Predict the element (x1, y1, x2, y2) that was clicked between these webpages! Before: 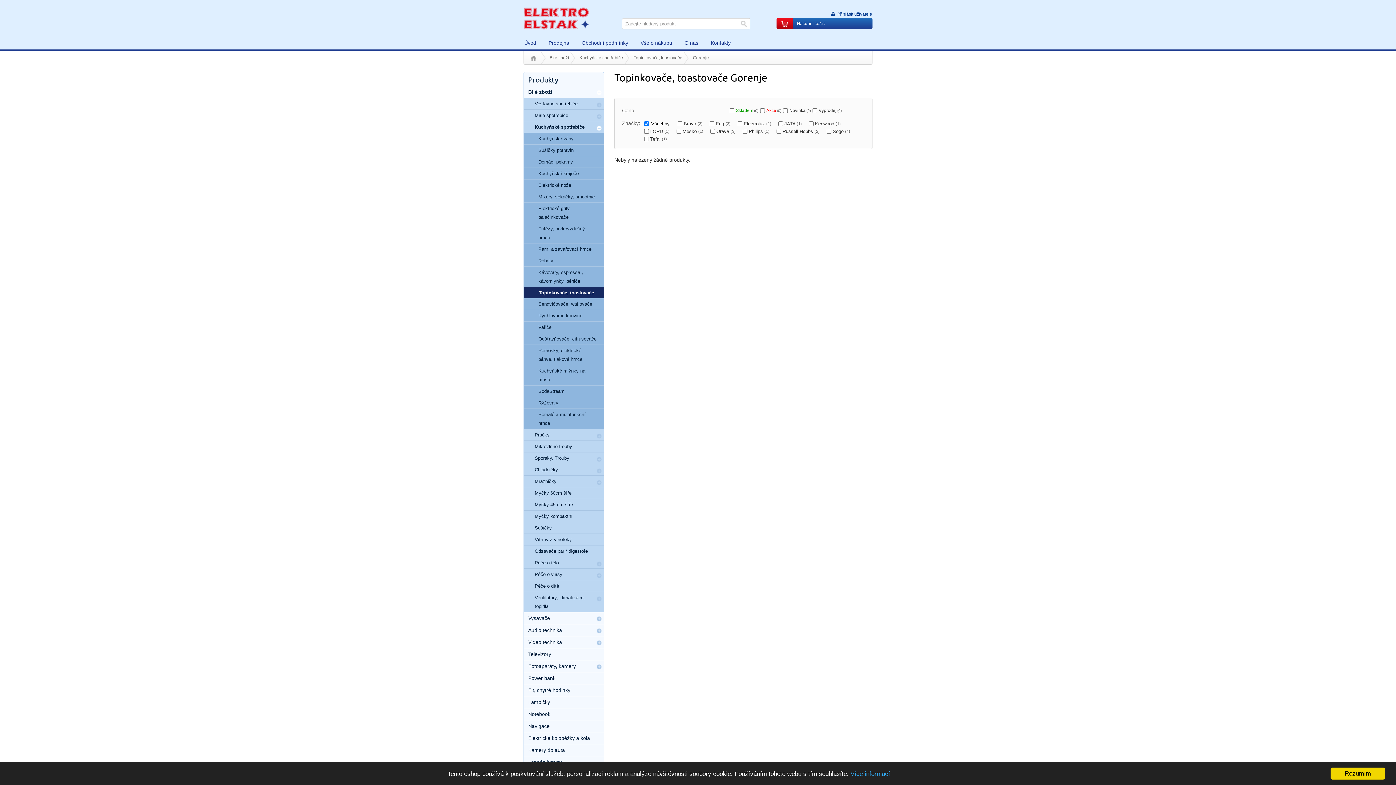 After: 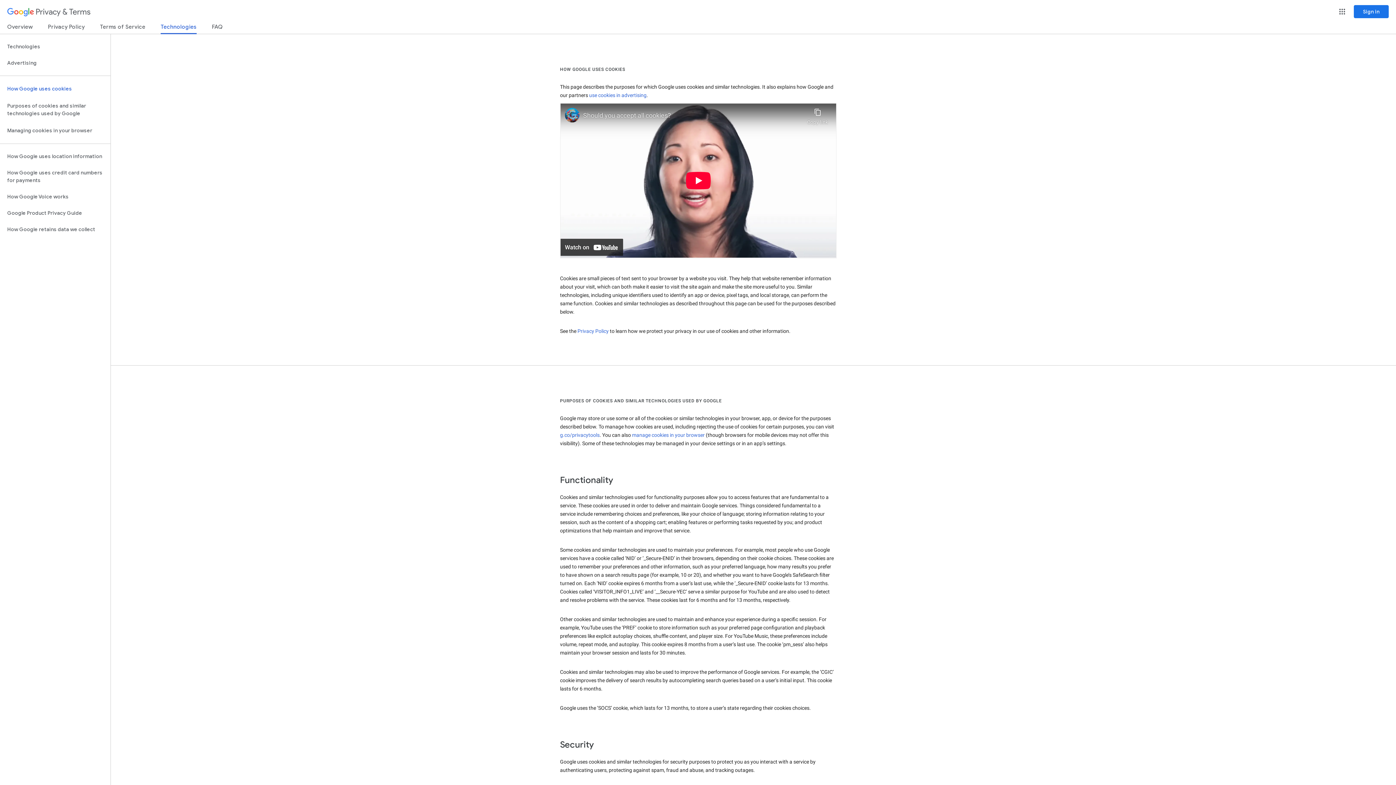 Action: bbox: (850, 770, 890, 777) label: Více informací